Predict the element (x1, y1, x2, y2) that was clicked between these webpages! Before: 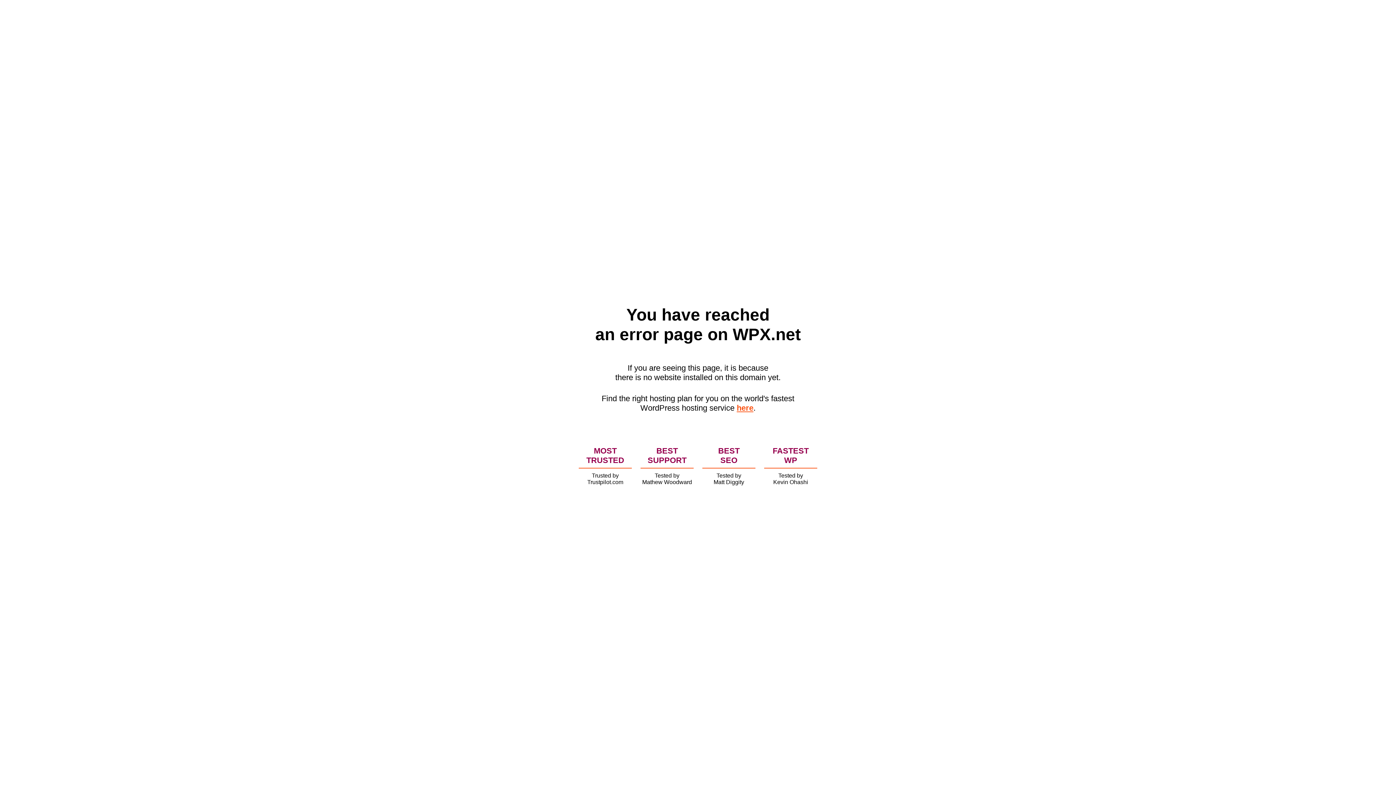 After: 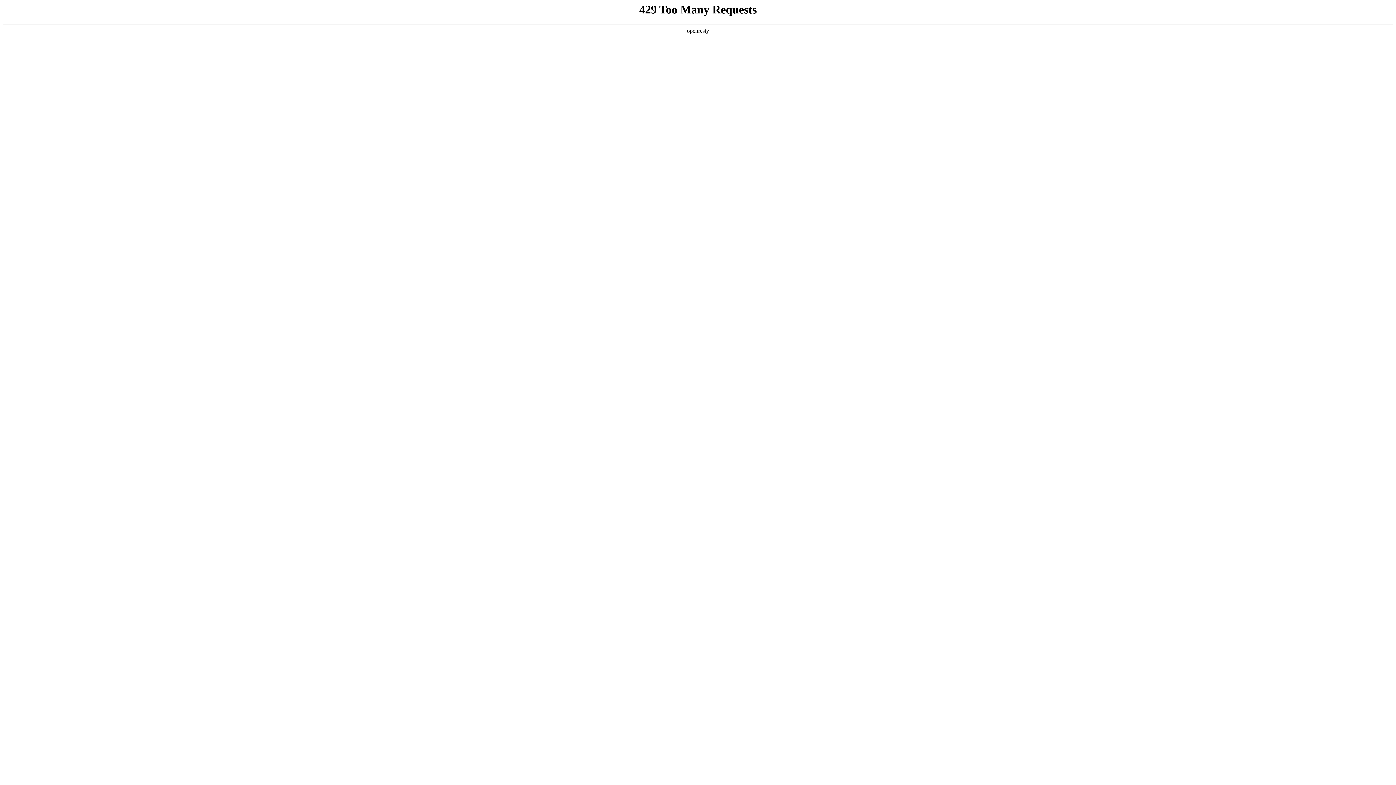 Action: bbox: (736, 403, 753, 412) label: here